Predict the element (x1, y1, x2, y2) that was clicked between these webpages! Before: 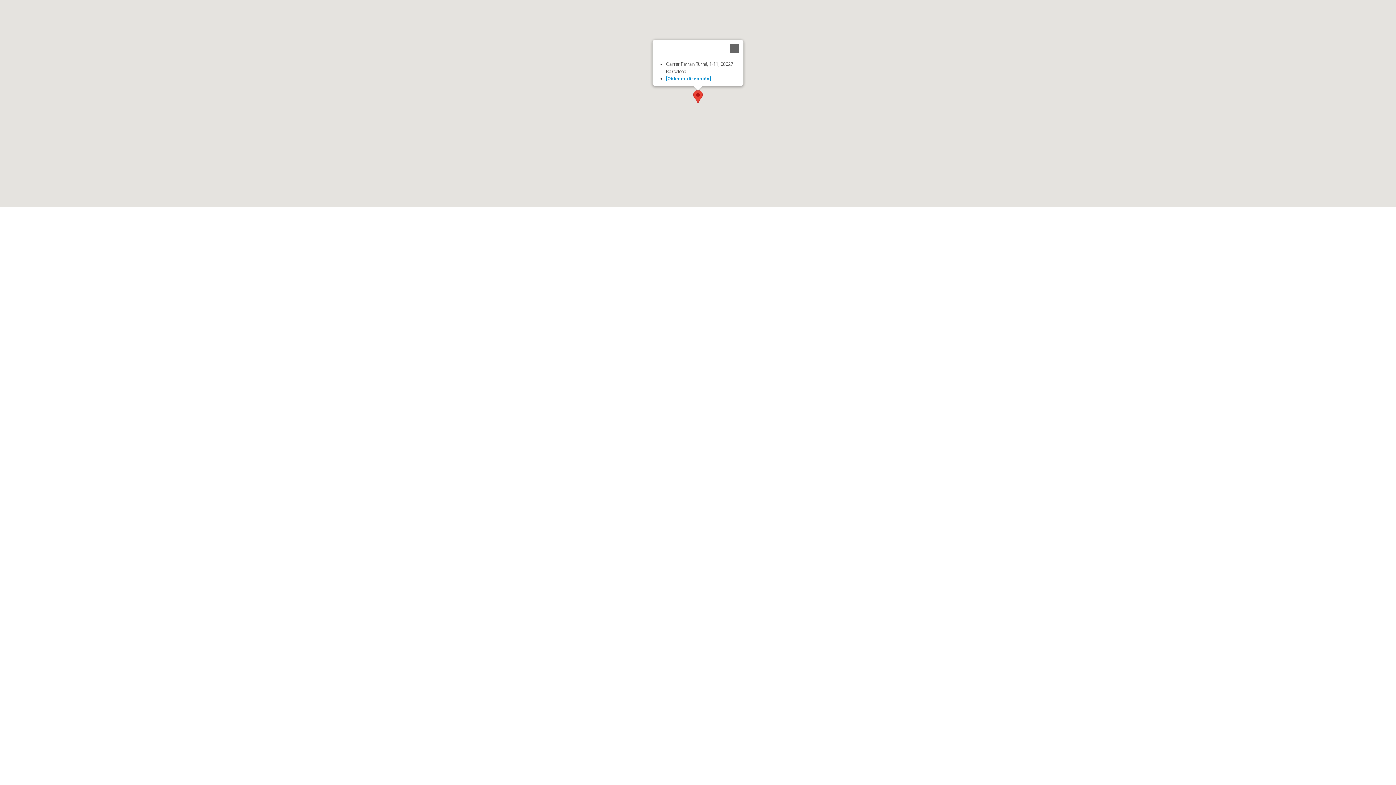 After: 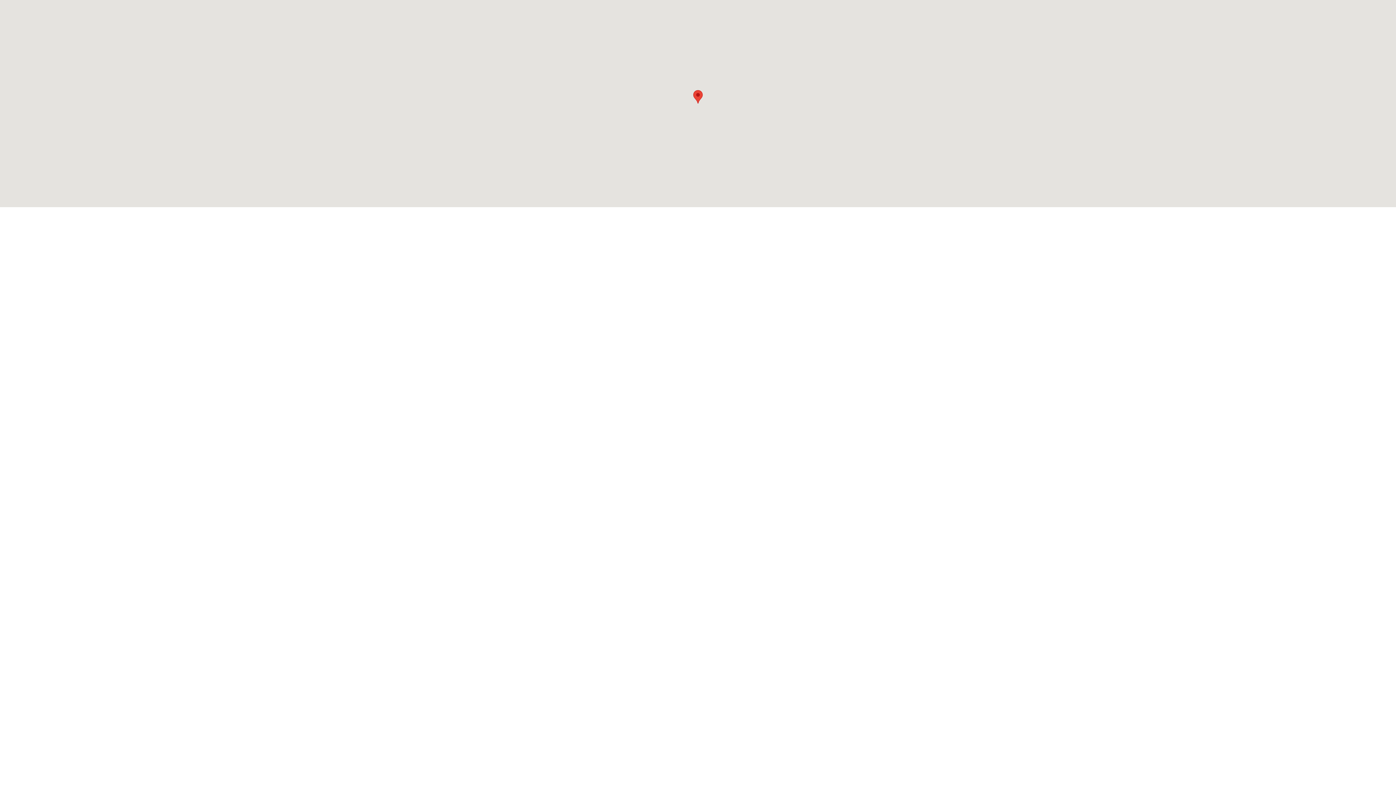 Action: label: Close bbox: (726, 39, 743, 57)